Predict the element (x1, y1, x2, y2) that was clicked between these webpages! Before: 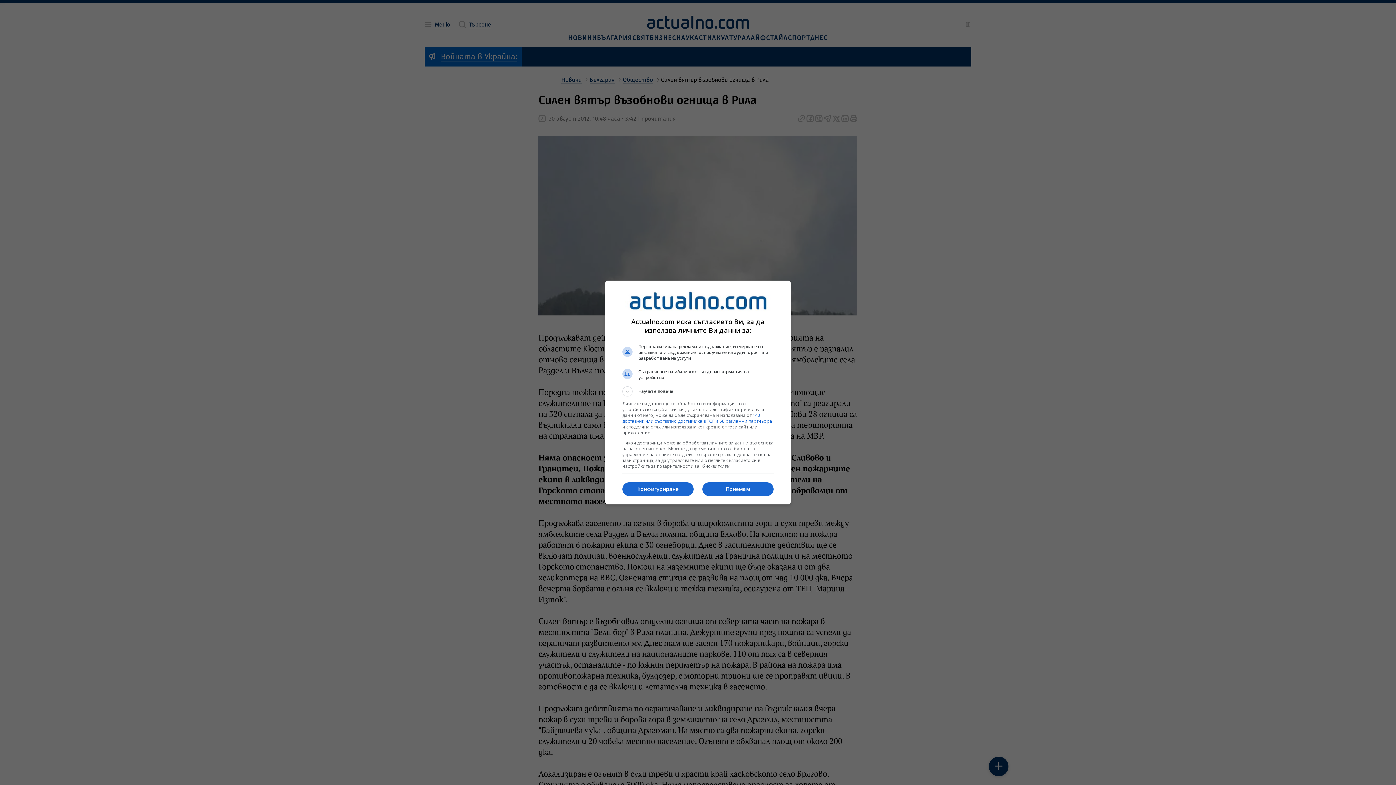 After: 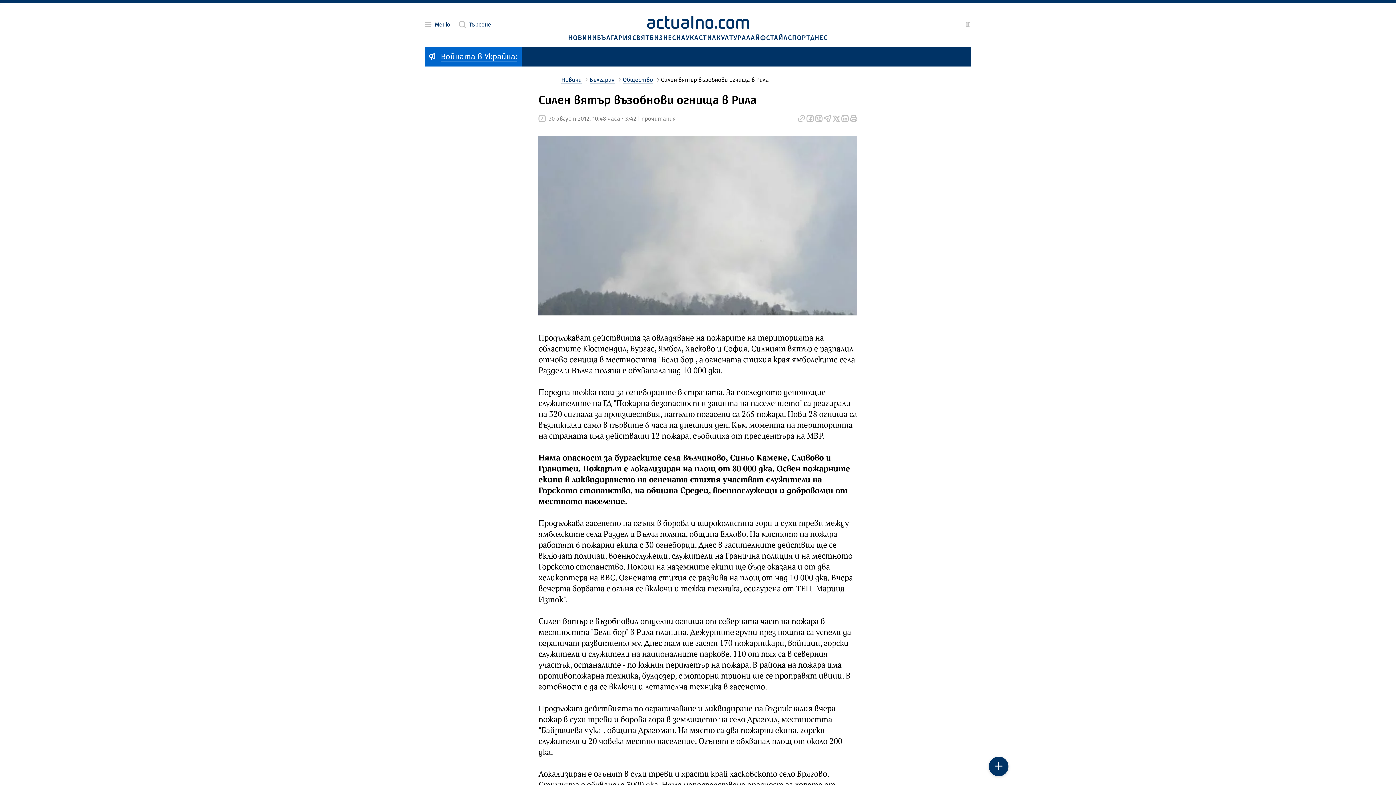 Action: label: Приемам bbox: (702, 482, 773, 496)